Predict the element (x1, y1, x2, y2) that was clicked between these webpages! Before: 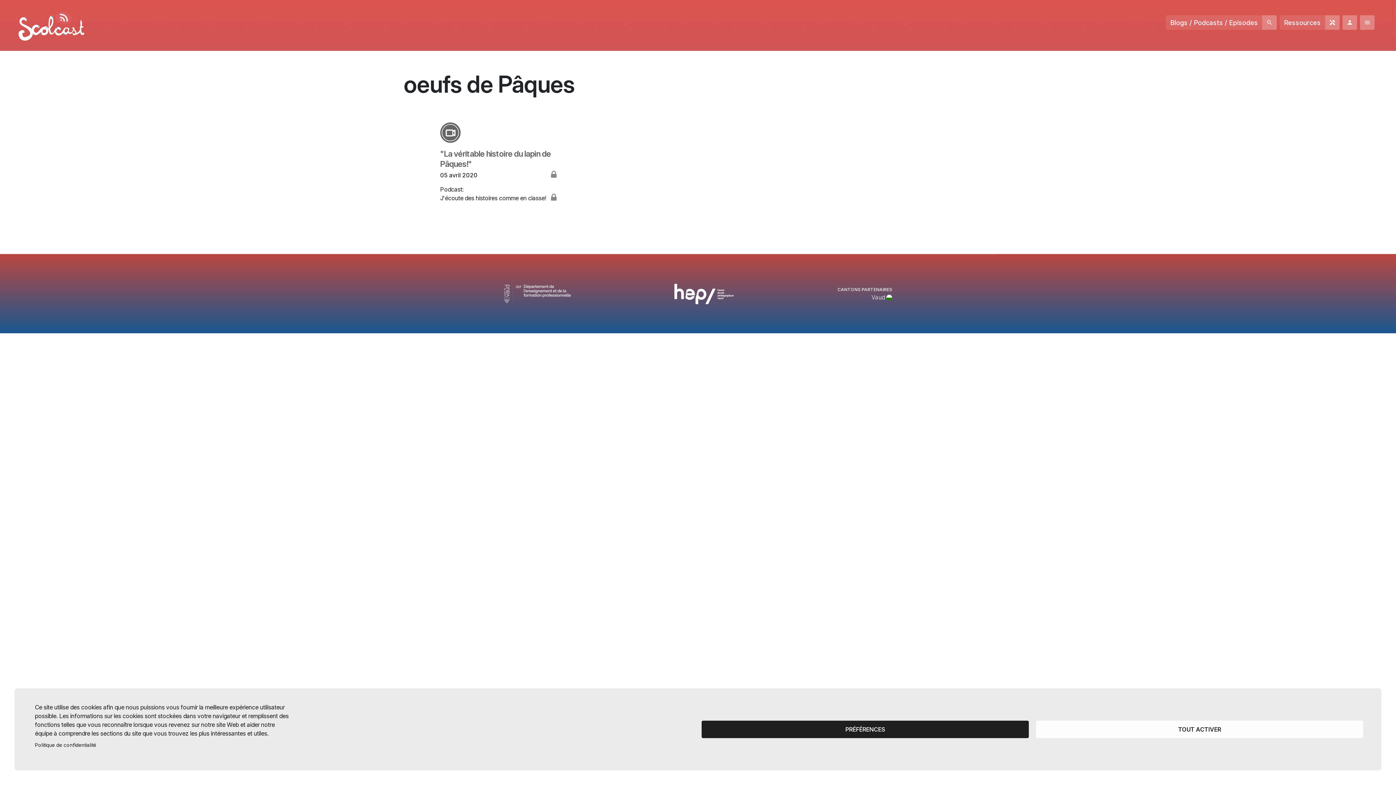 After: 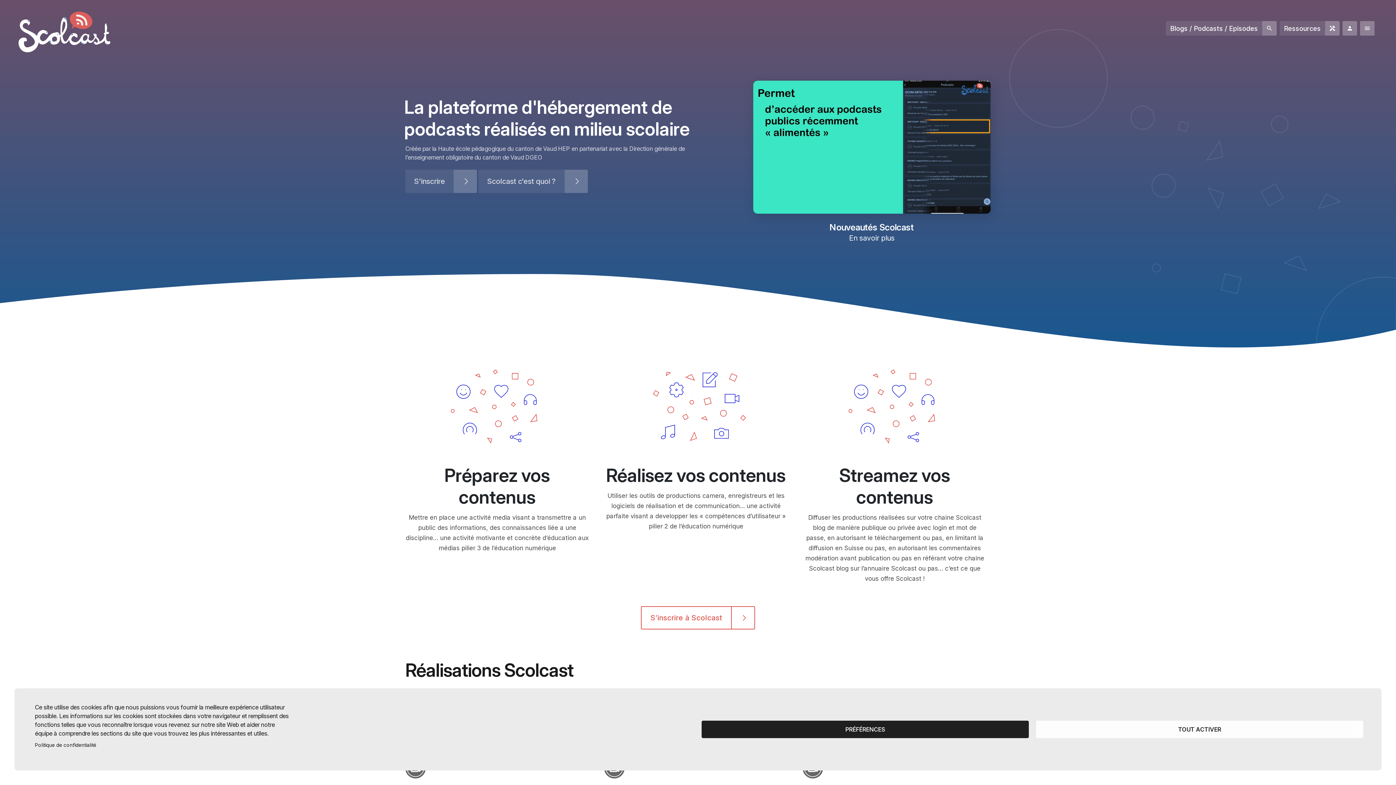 Action: bbox: (18, 21, 84, 29)